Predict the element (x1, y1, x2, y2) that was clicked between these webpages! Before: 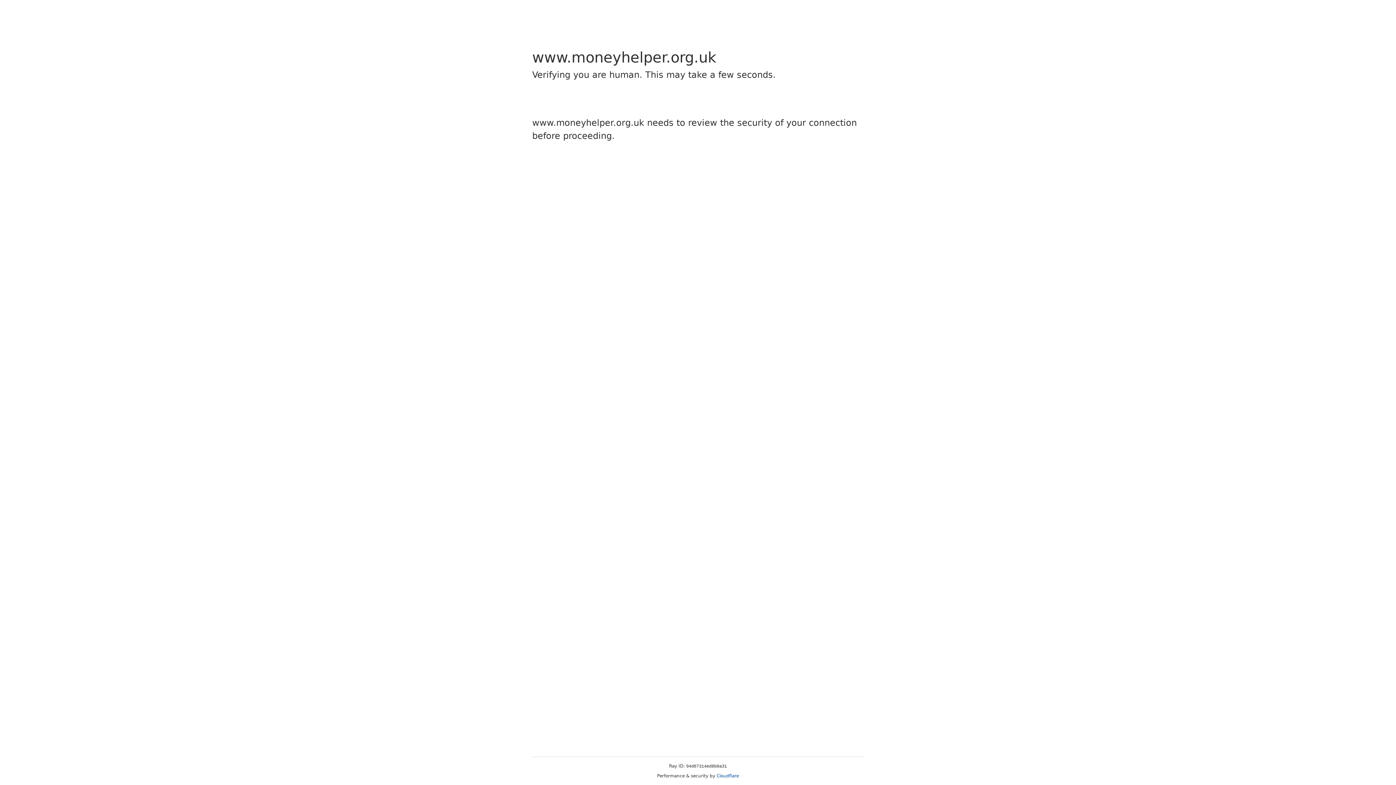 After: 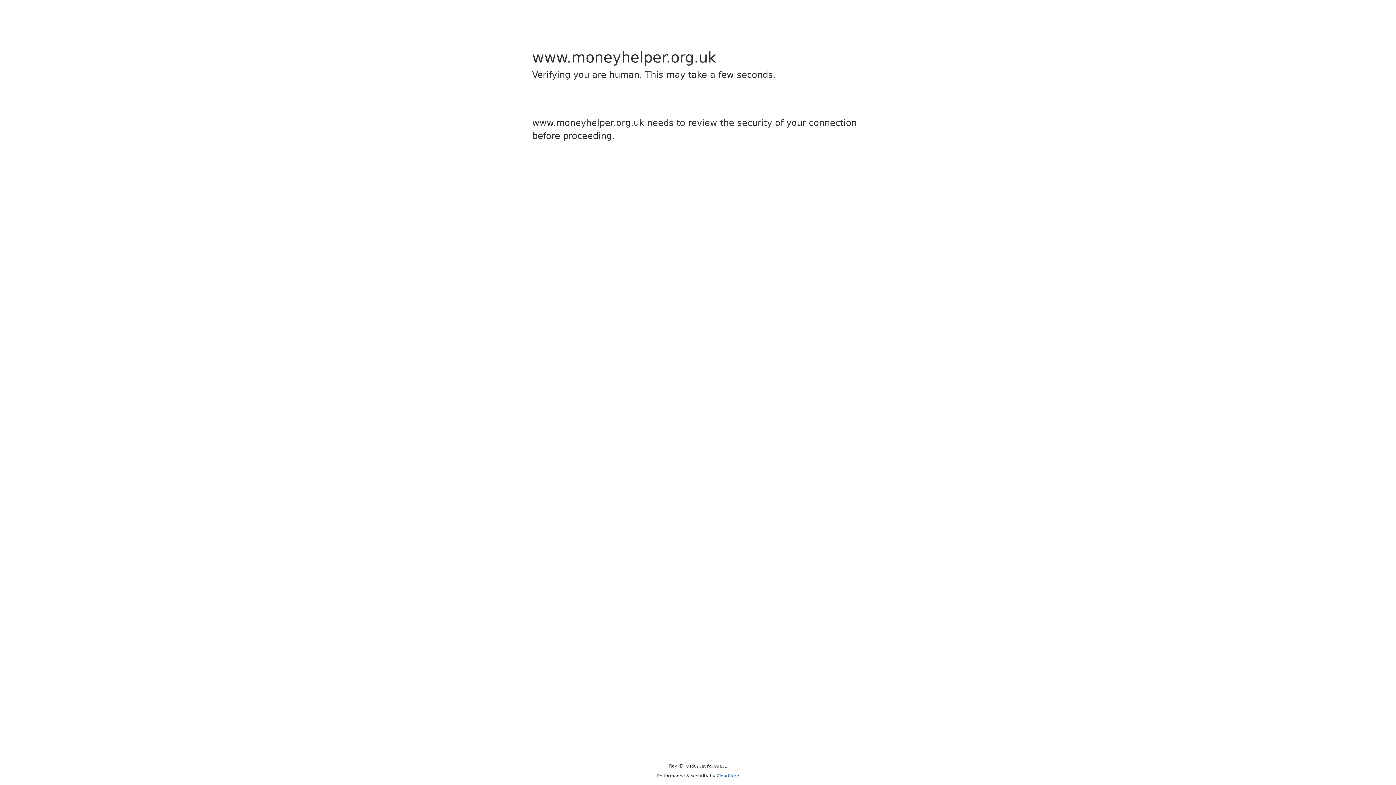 Action: label: Cloudflare bbox: (716, 773, 739, 778)